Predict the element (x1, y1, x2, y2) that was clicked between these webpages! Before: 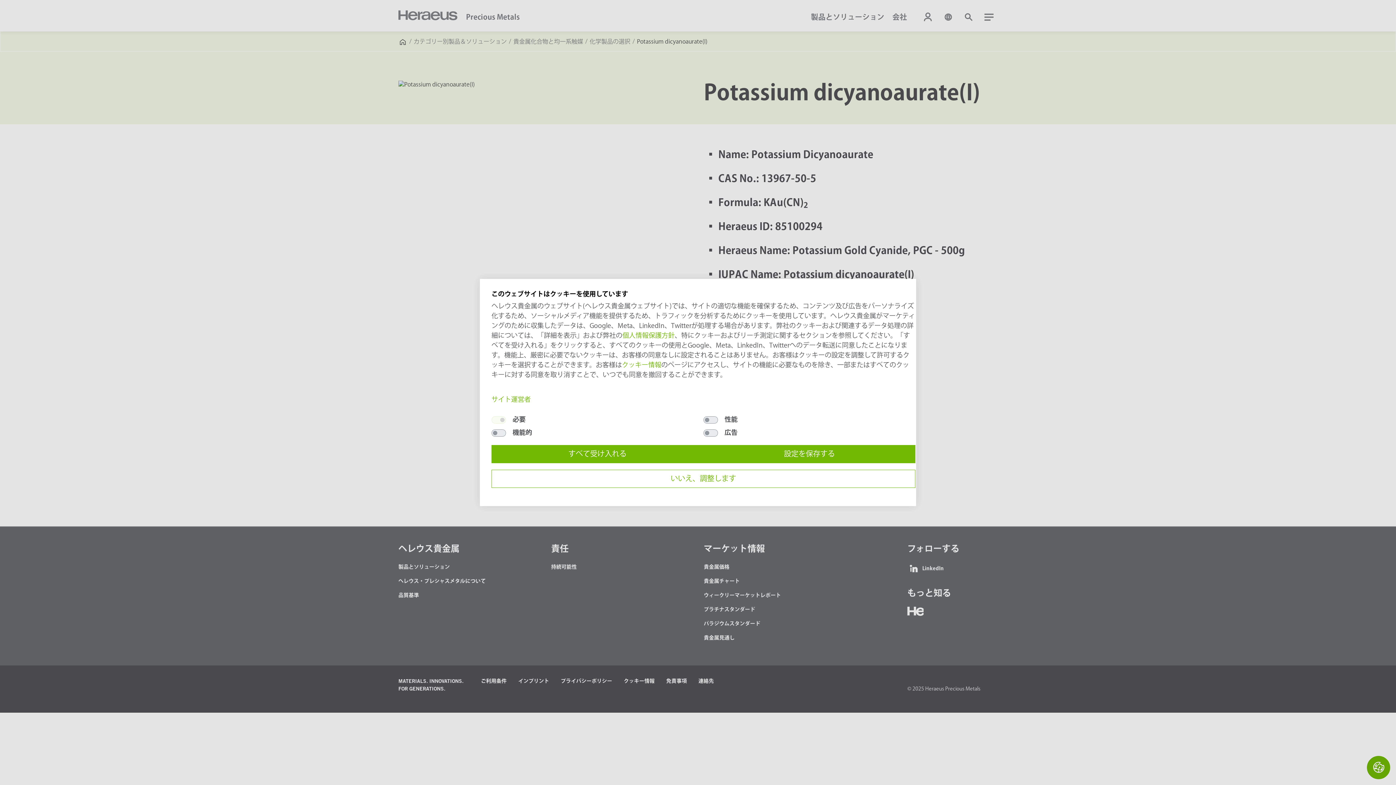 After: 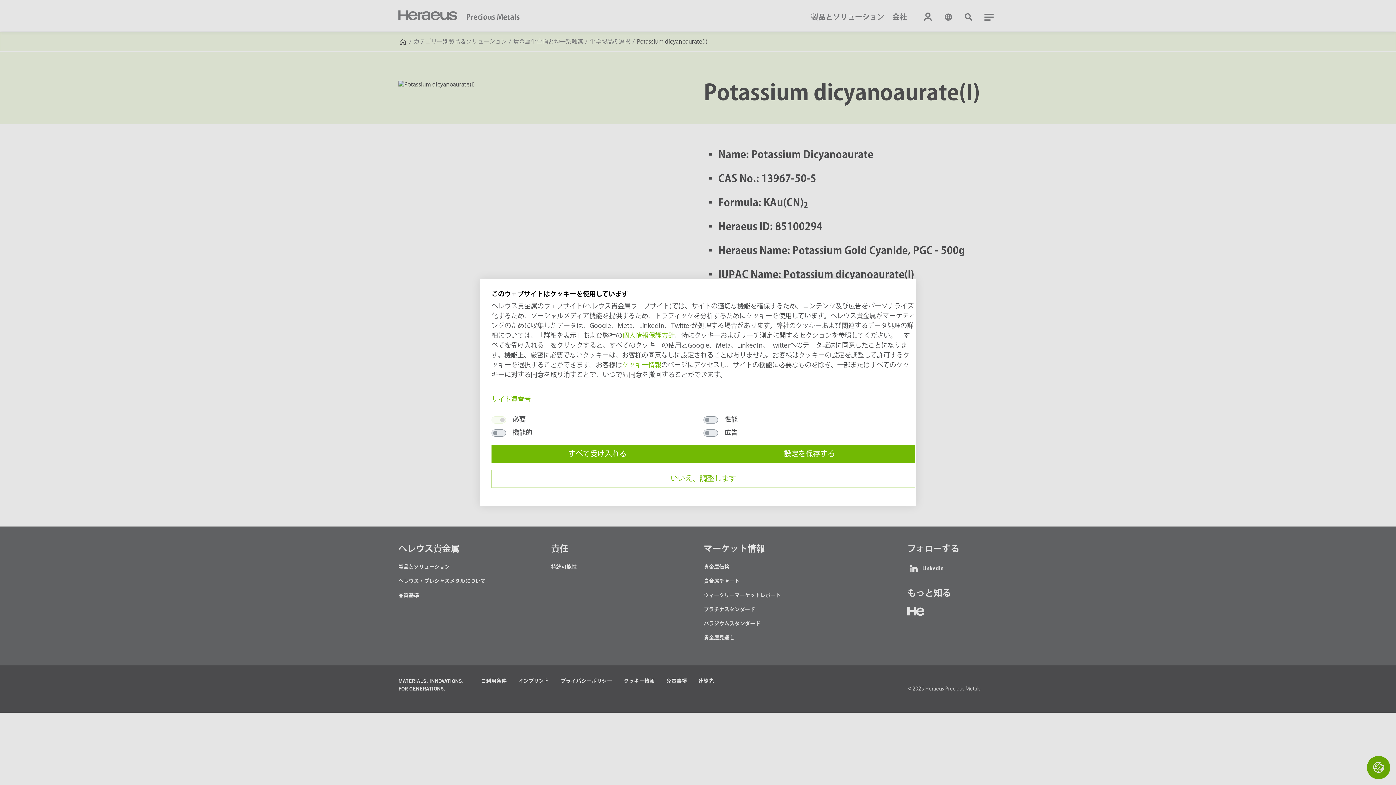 Action: label: 個人情報保護方針 bbox: (622, 331, 674, 340)